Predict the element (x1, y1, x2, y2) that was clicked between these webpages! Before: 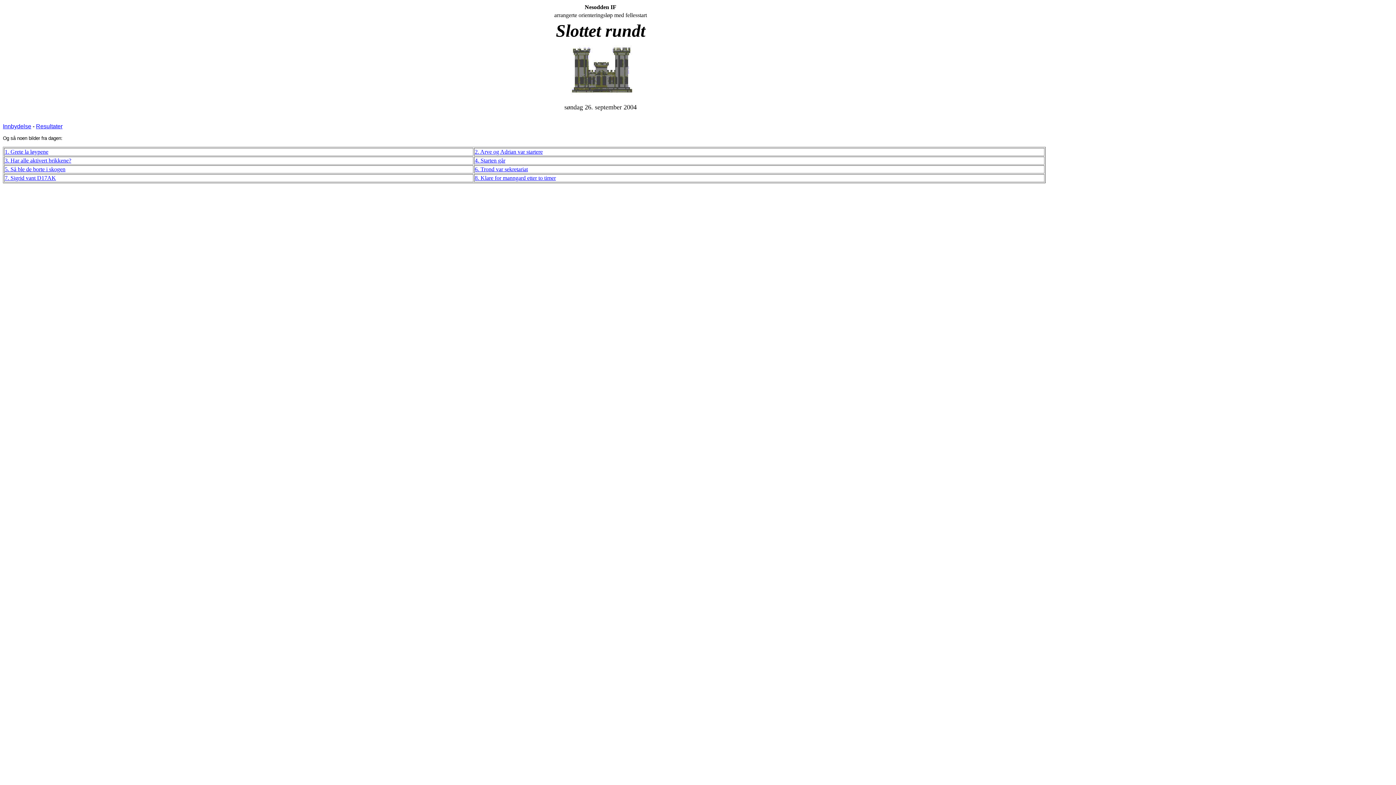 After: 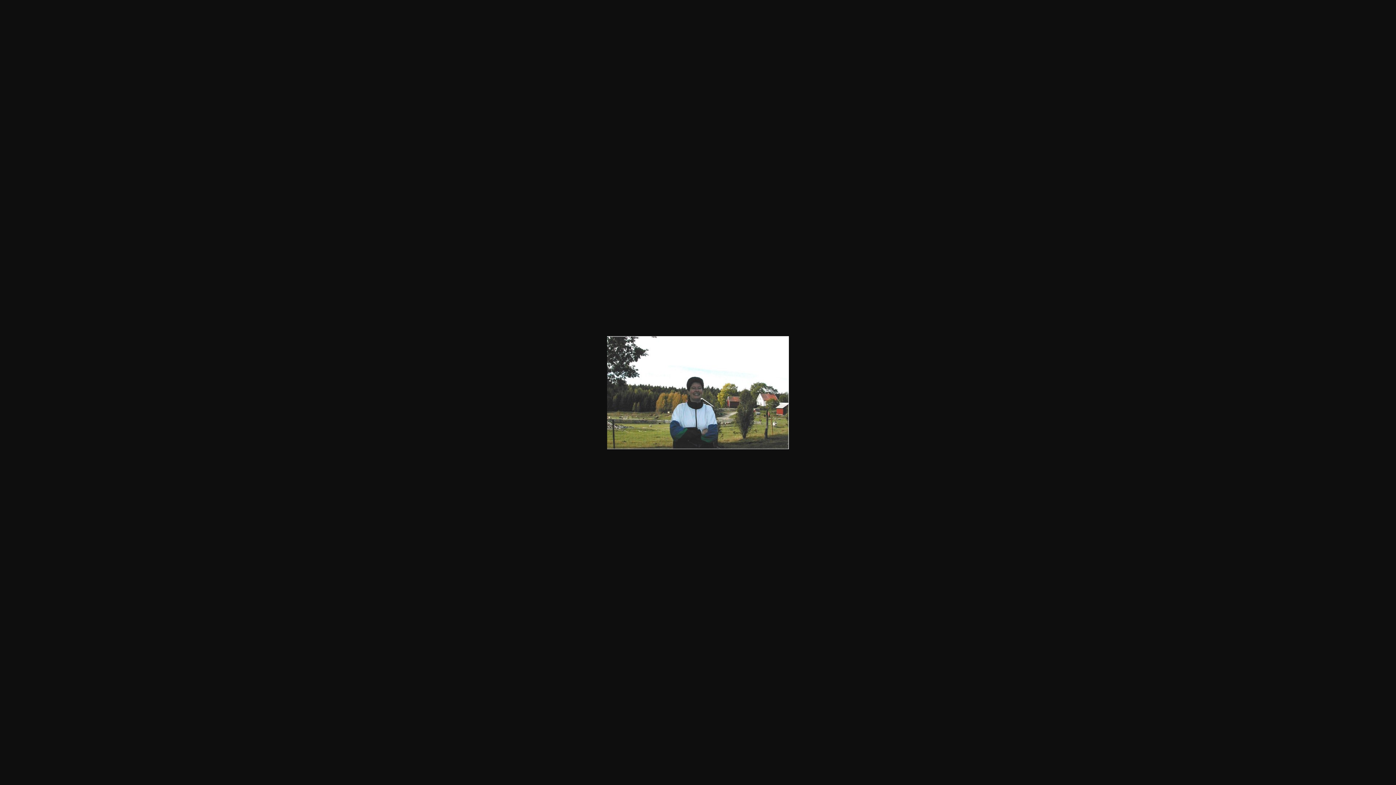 Action: label: 1. Grete la løypene bbox: (4, 148, 48, 154)